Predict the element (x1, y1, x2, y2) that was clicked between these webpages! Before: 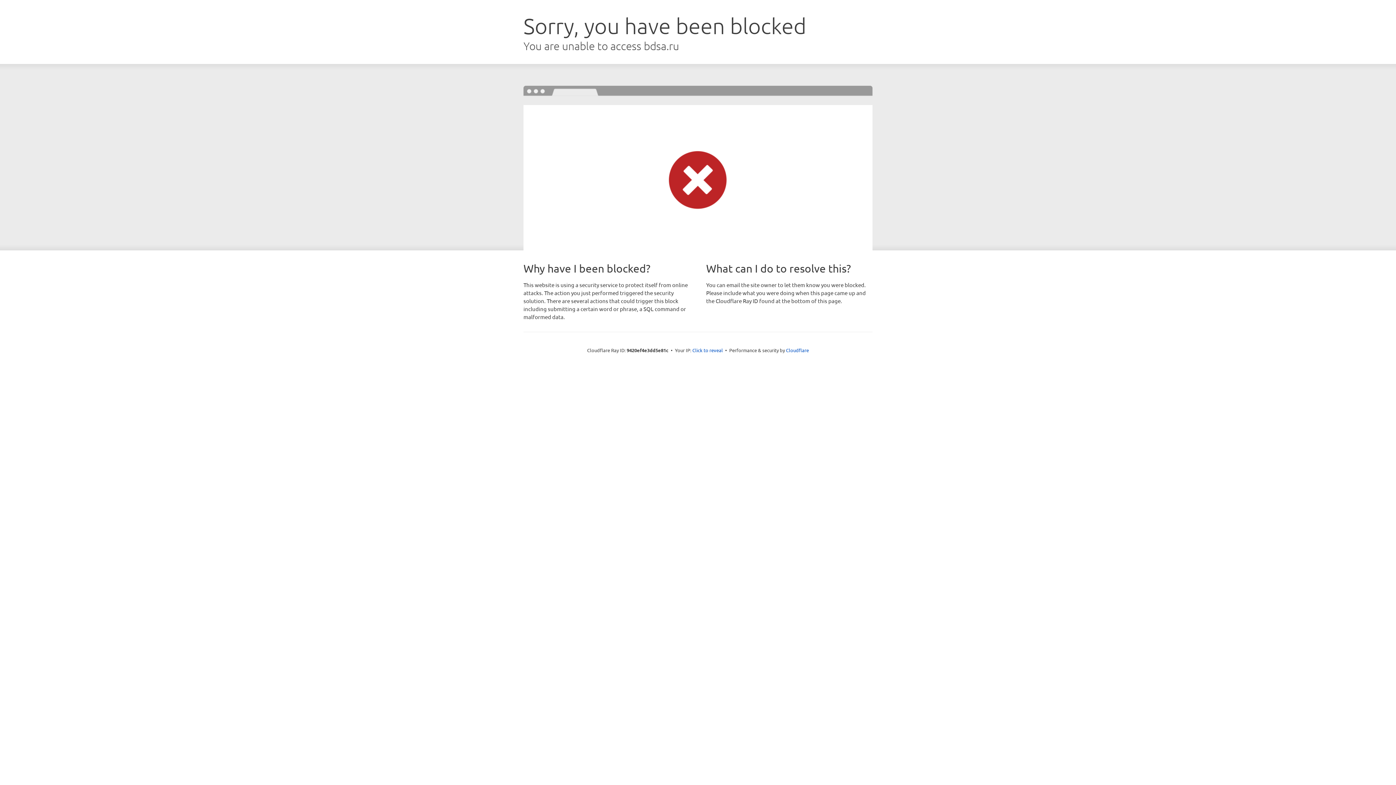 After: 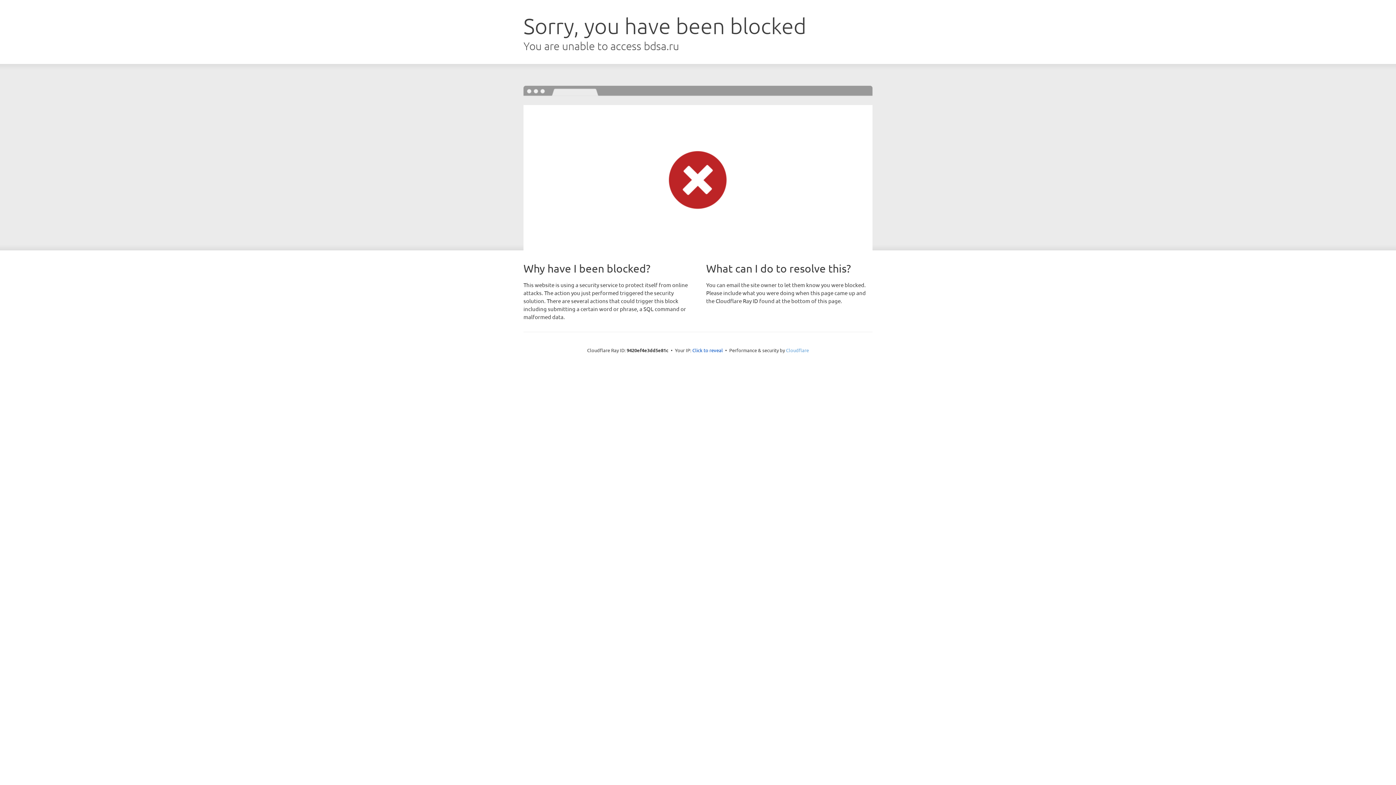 Action: label: Cloudflare bbox: (786, 347, 809, 353)